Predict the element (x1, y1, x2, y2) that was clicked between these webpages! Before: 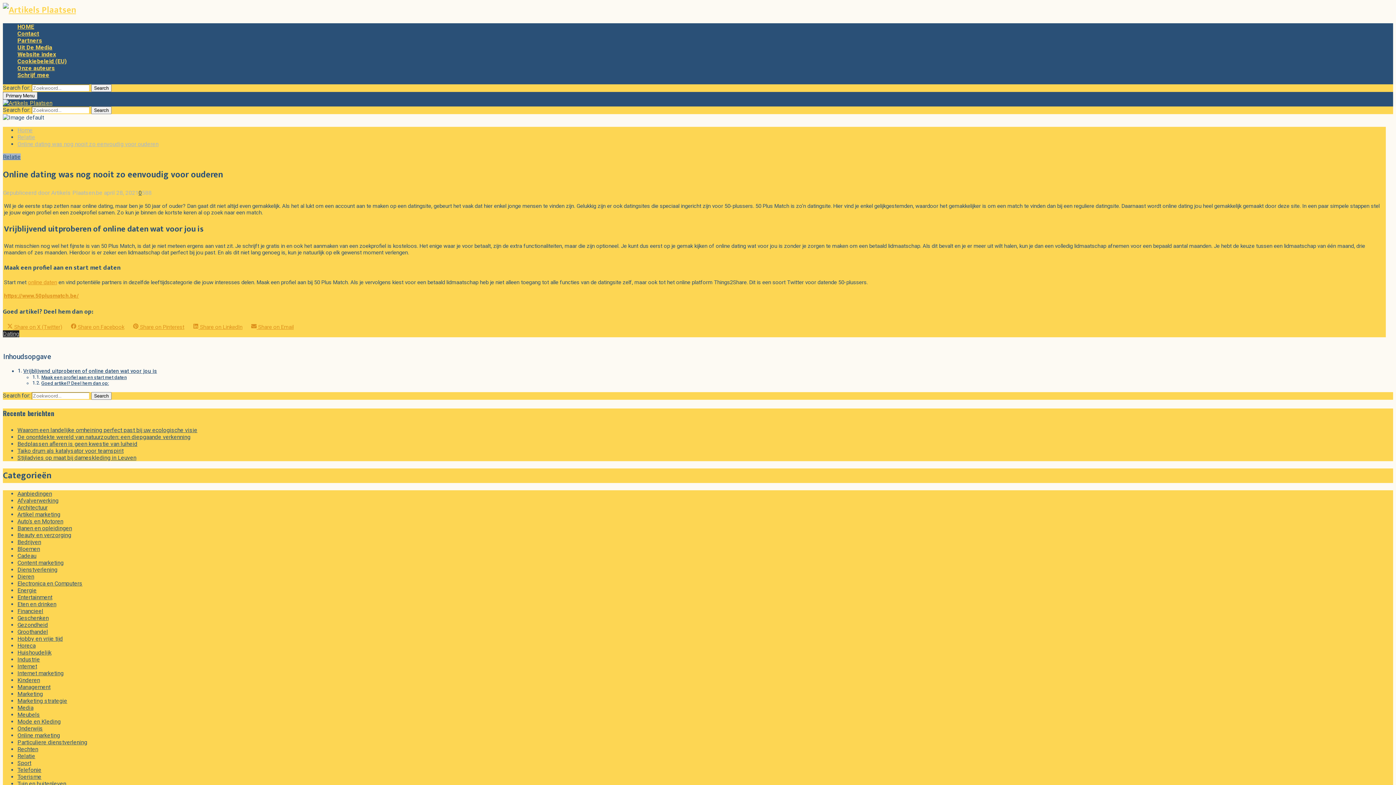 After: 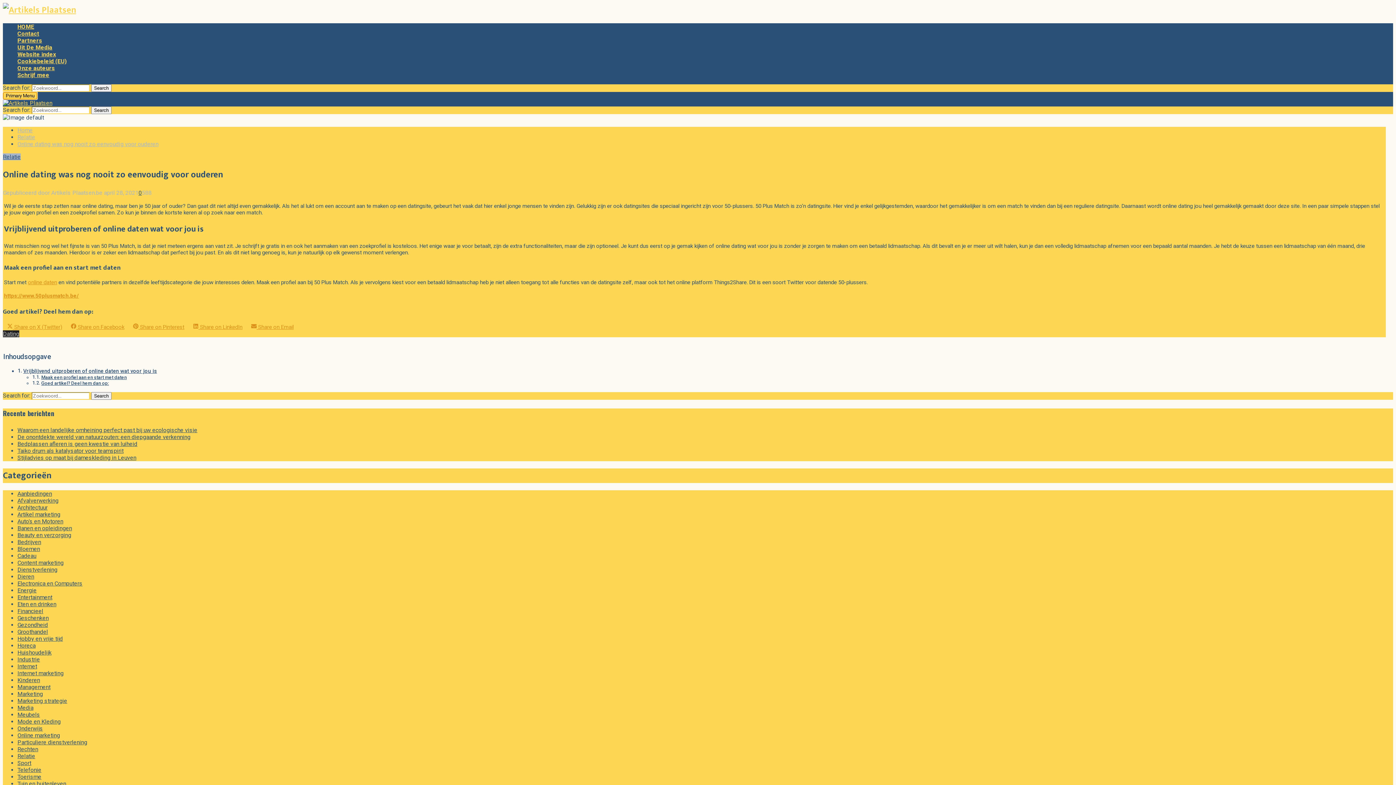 Action: label: Primary Menu bbox: (2, 92, 37, 99)